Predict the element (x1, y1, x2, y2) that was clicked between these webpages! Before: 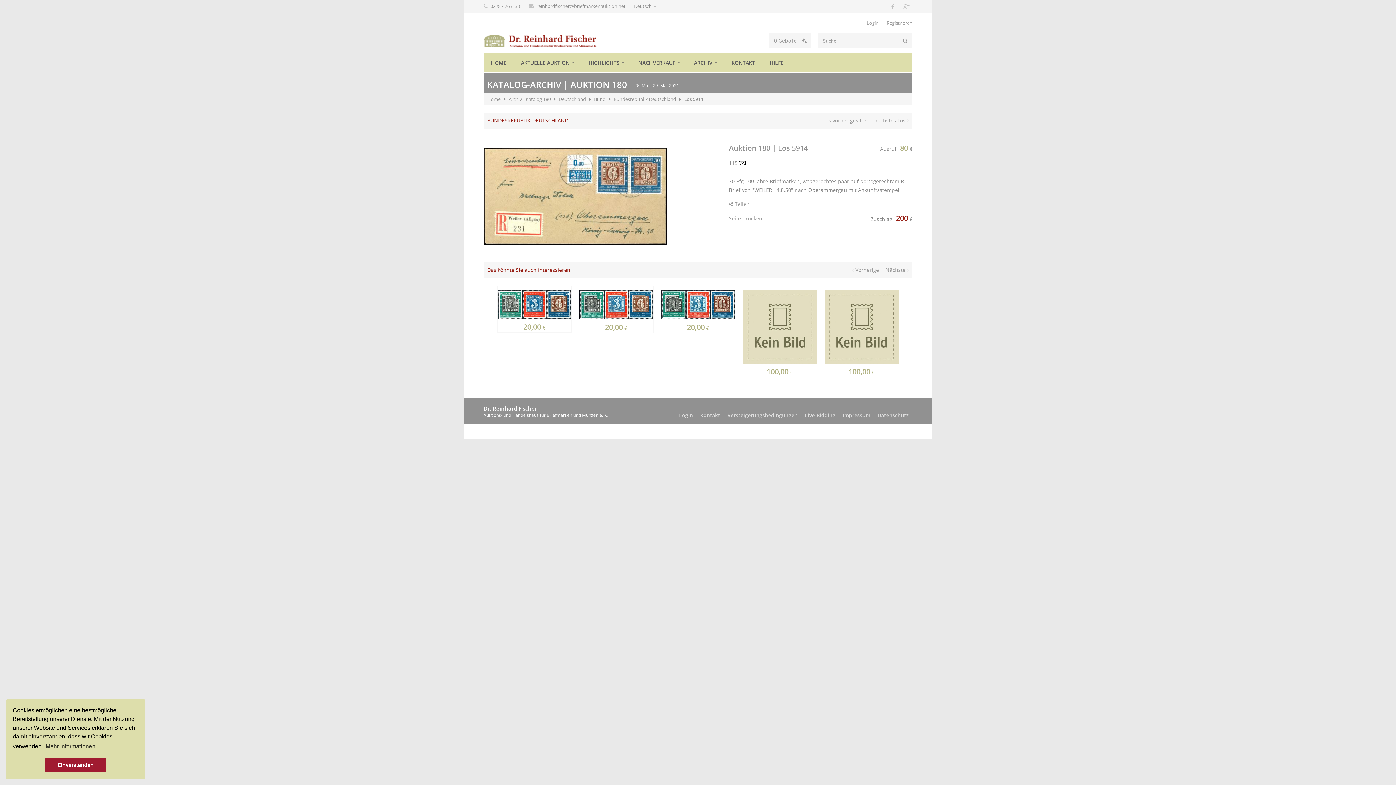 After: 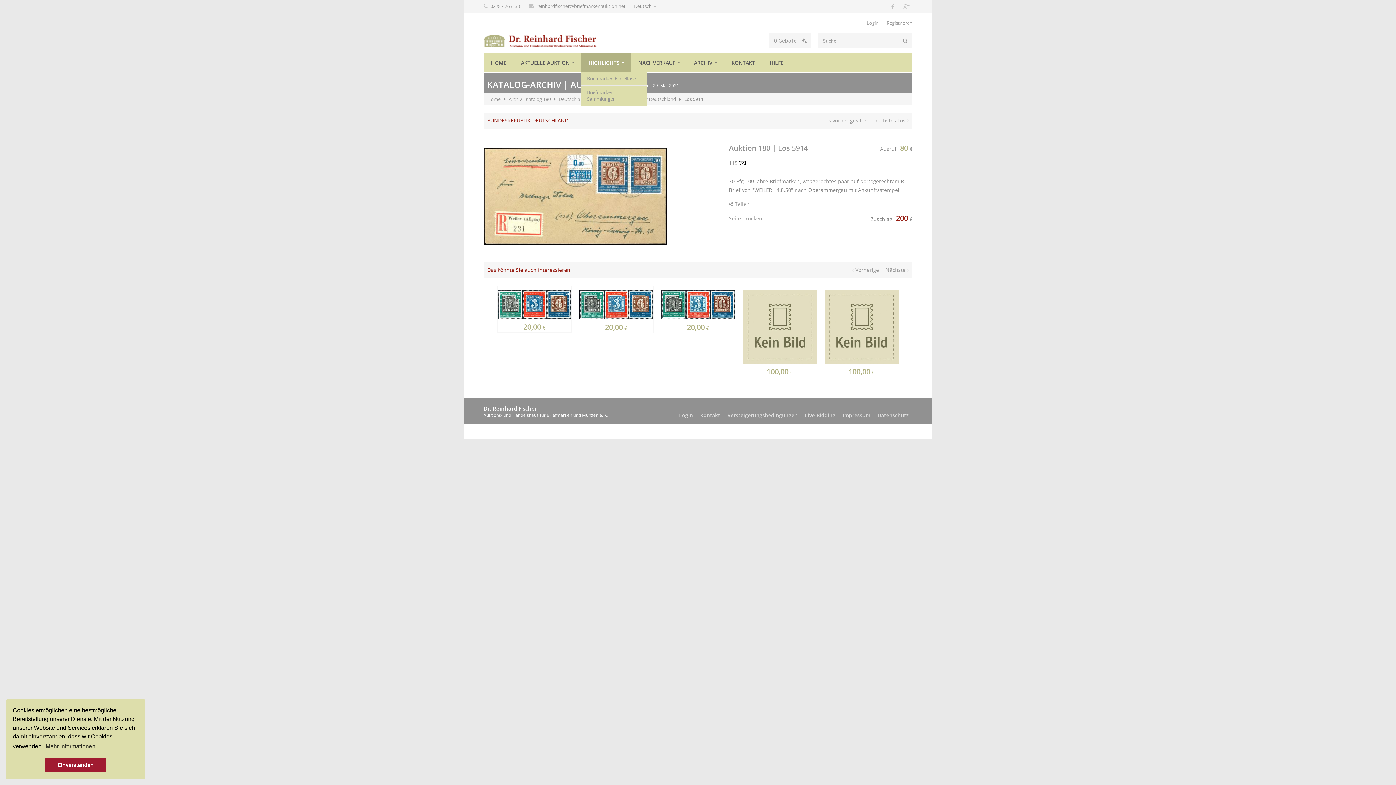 Action: label: HIGHLIGHTS bbox: (581, 53, 631, 71)